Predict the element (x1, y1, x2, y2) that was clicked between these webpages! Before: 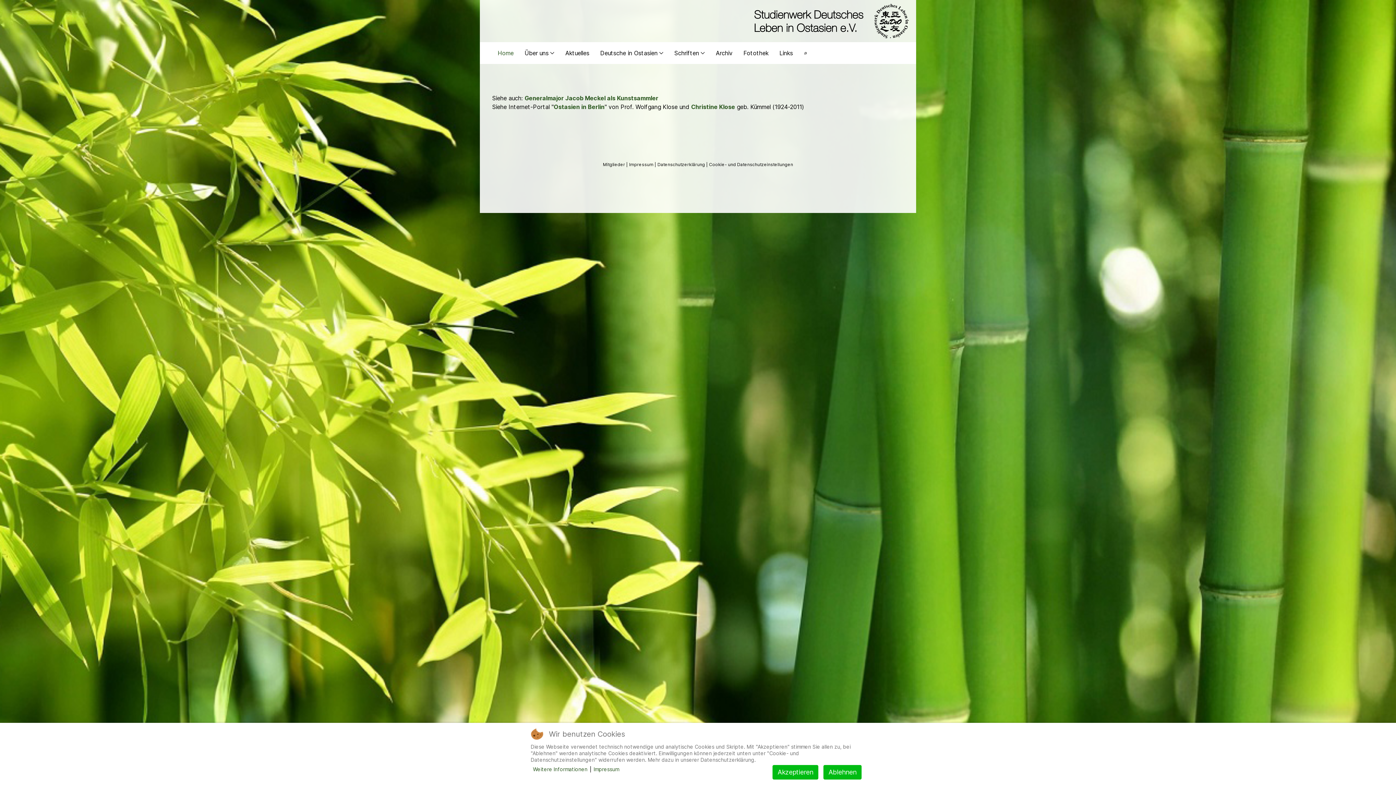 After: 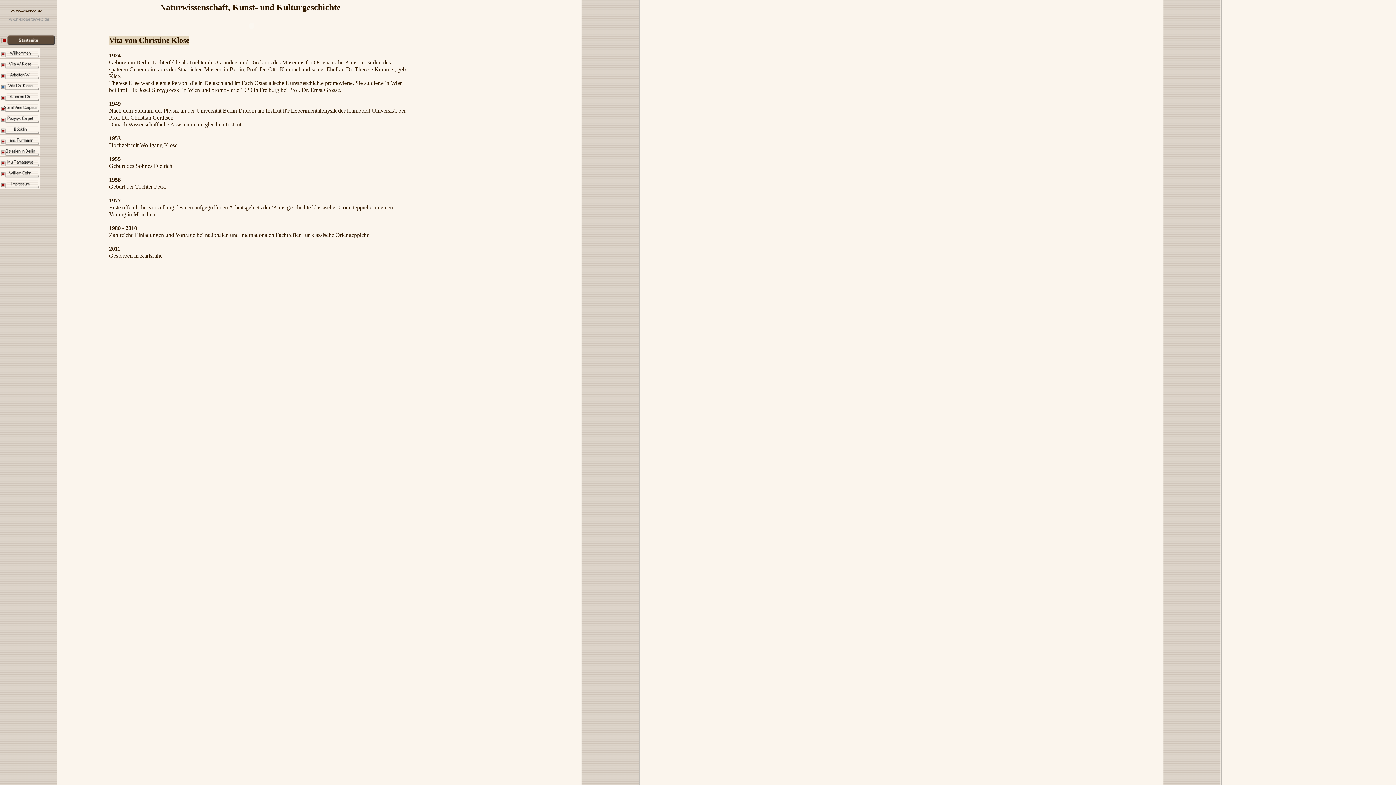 Action: bbox: (691, 103, 735, 110) label: Christine Klose